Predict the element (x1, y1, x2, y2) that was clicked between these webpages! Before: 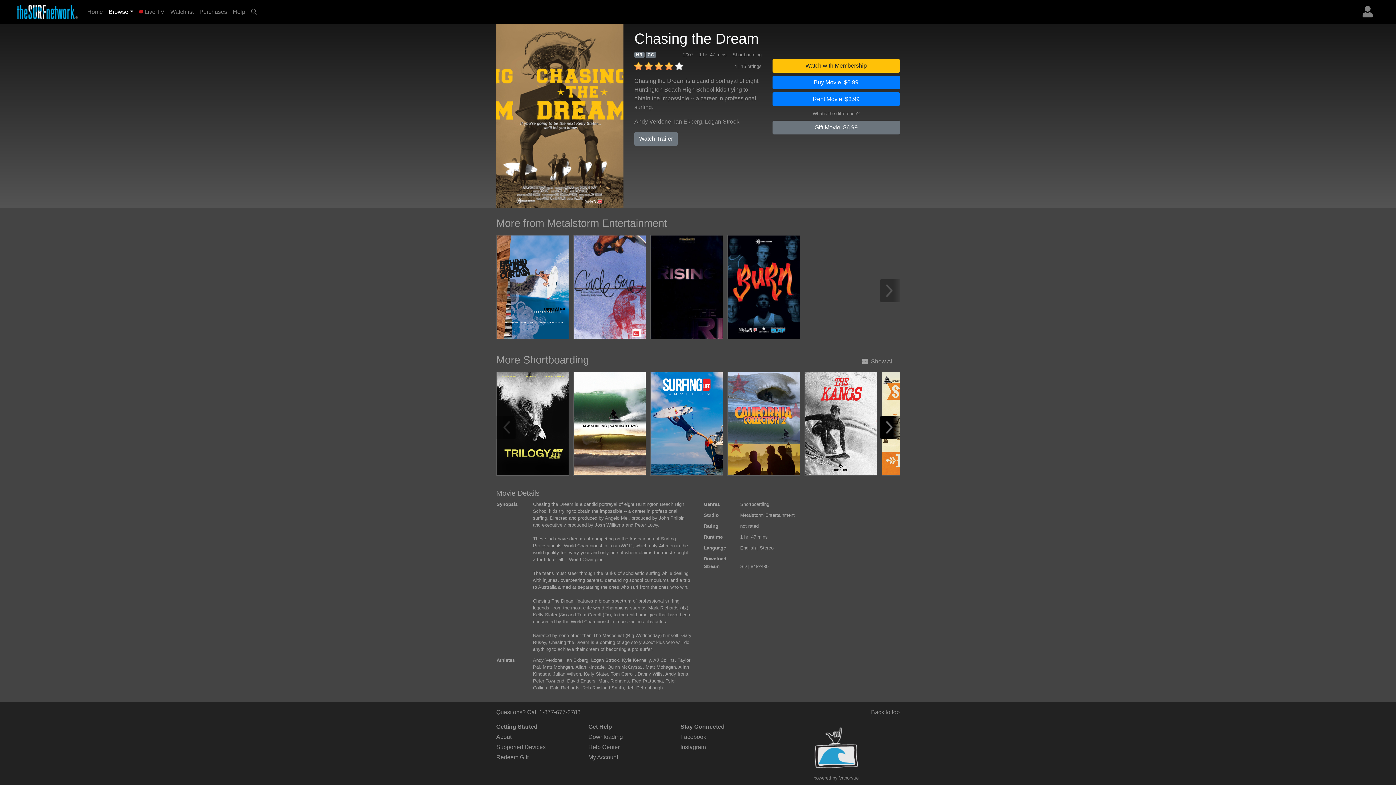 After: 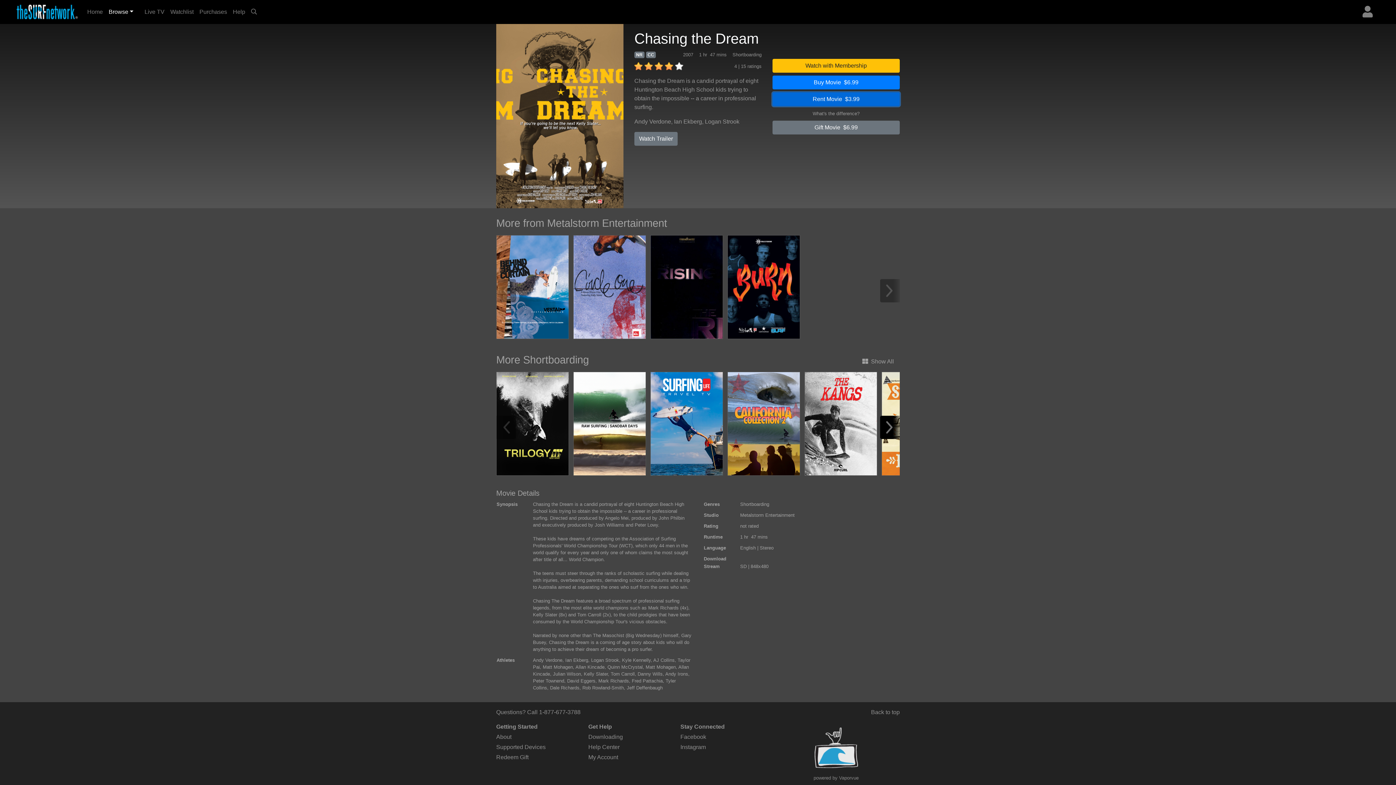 Action: label: Rent Movie  $3.99 bbox: (772, 92, 900, 106)